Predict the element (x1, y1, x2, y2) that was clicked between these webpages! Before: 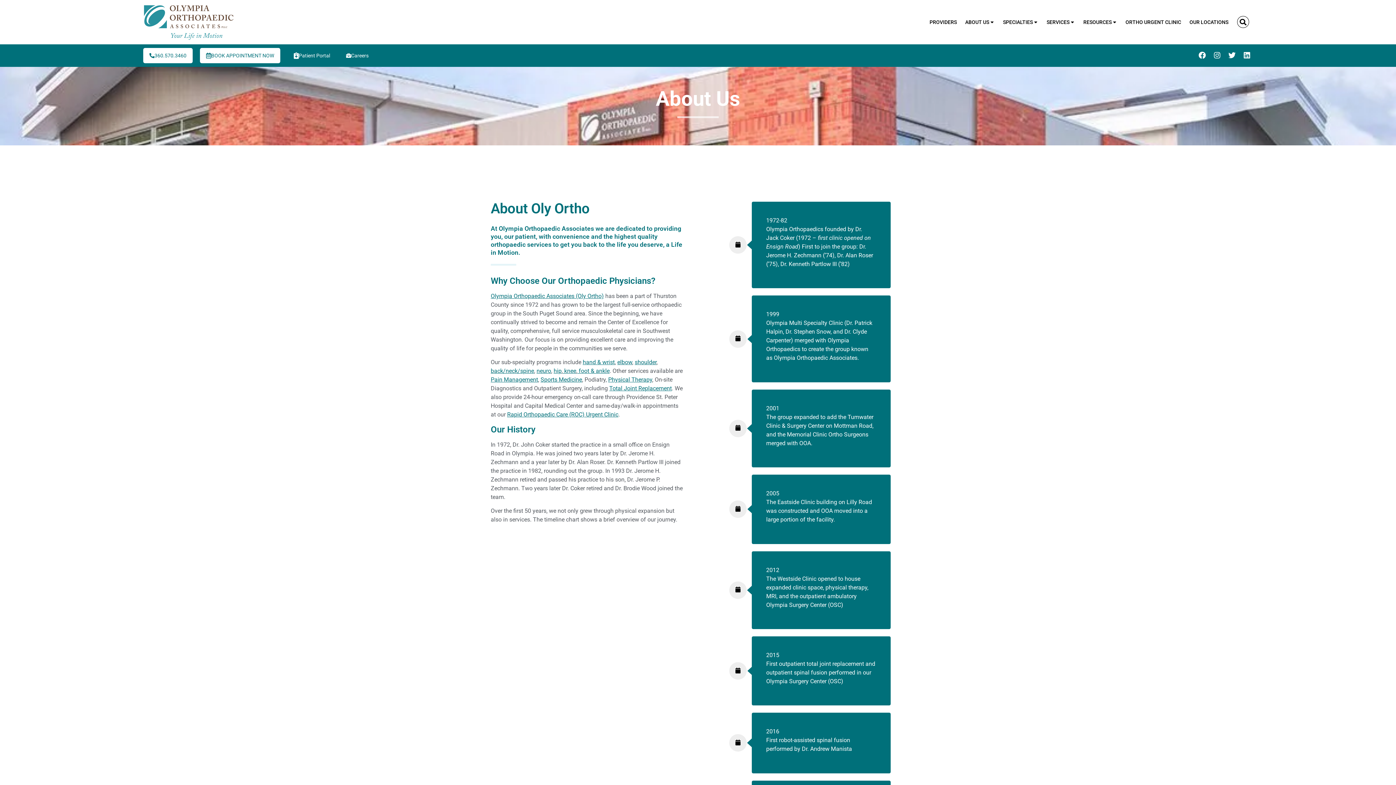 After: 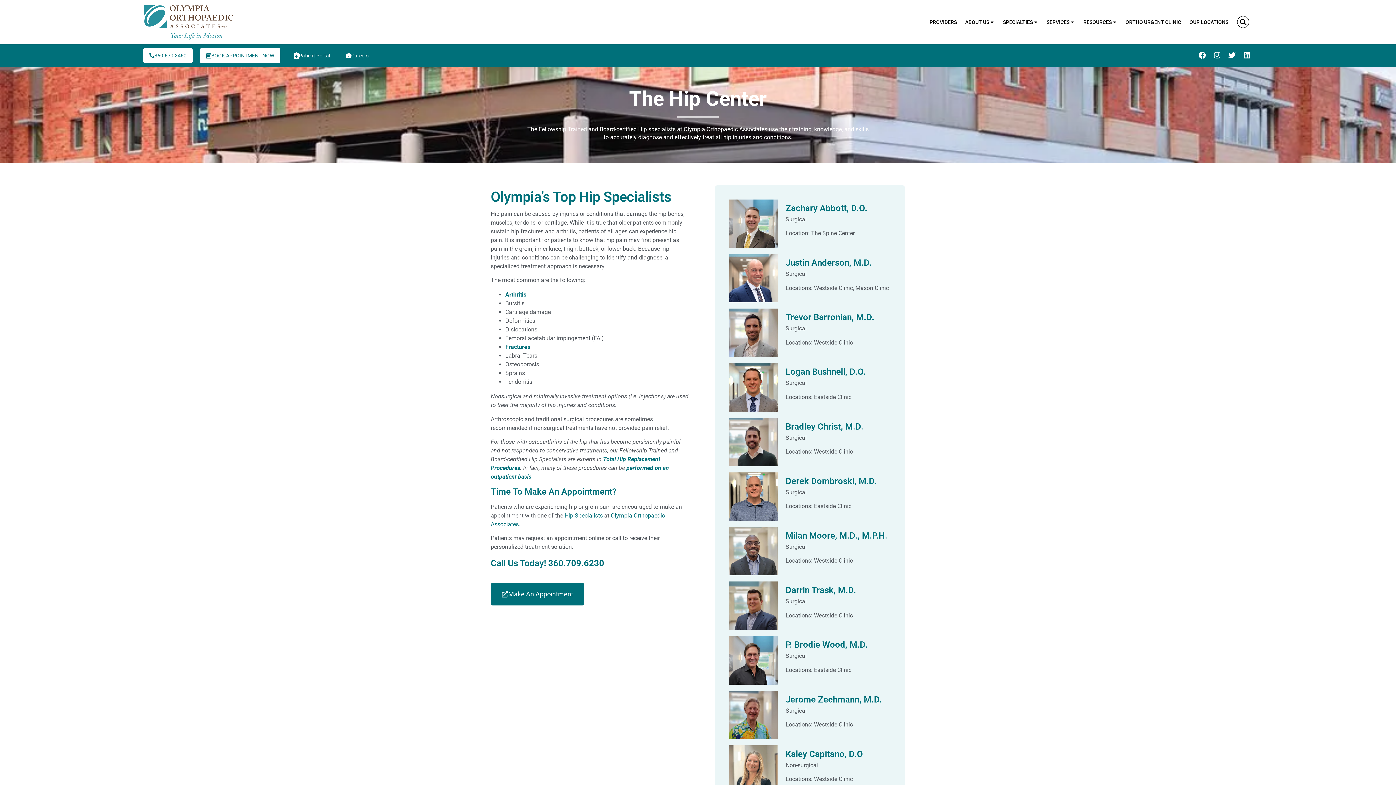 Action: label: hip bbox: (553, 367, 561, 374)